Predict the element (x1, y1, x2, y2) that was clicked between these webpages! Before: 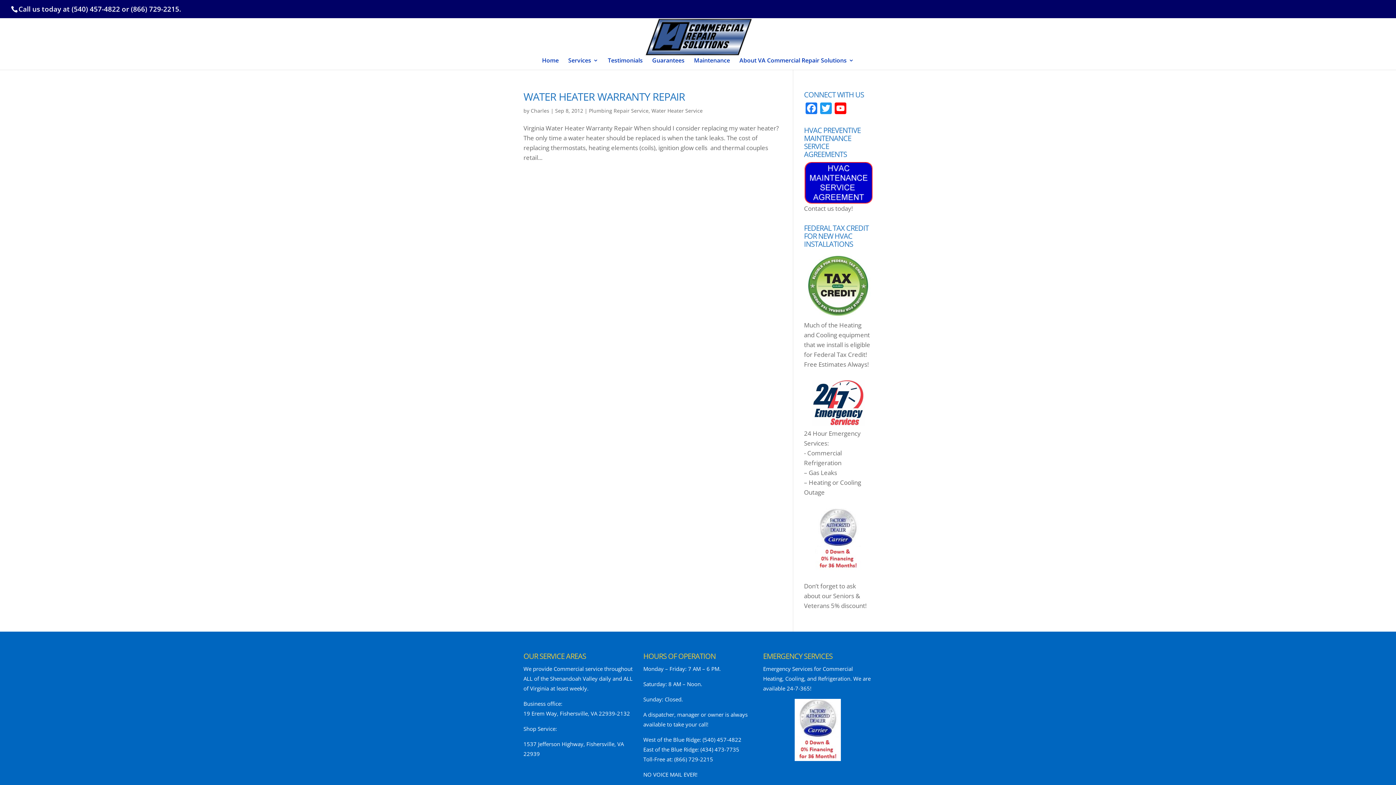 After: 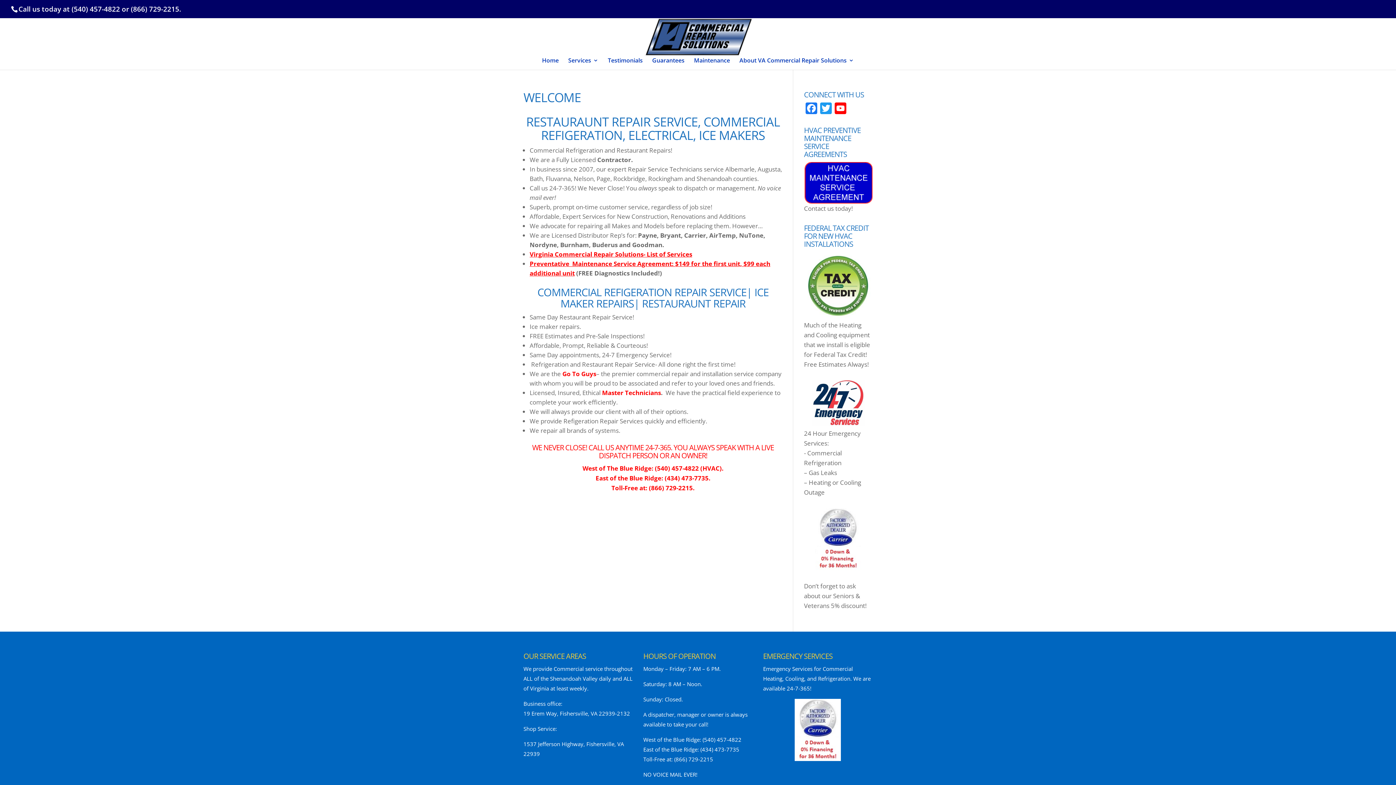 Action: label: Guarantees bbox: (652, 57, 684, 69)